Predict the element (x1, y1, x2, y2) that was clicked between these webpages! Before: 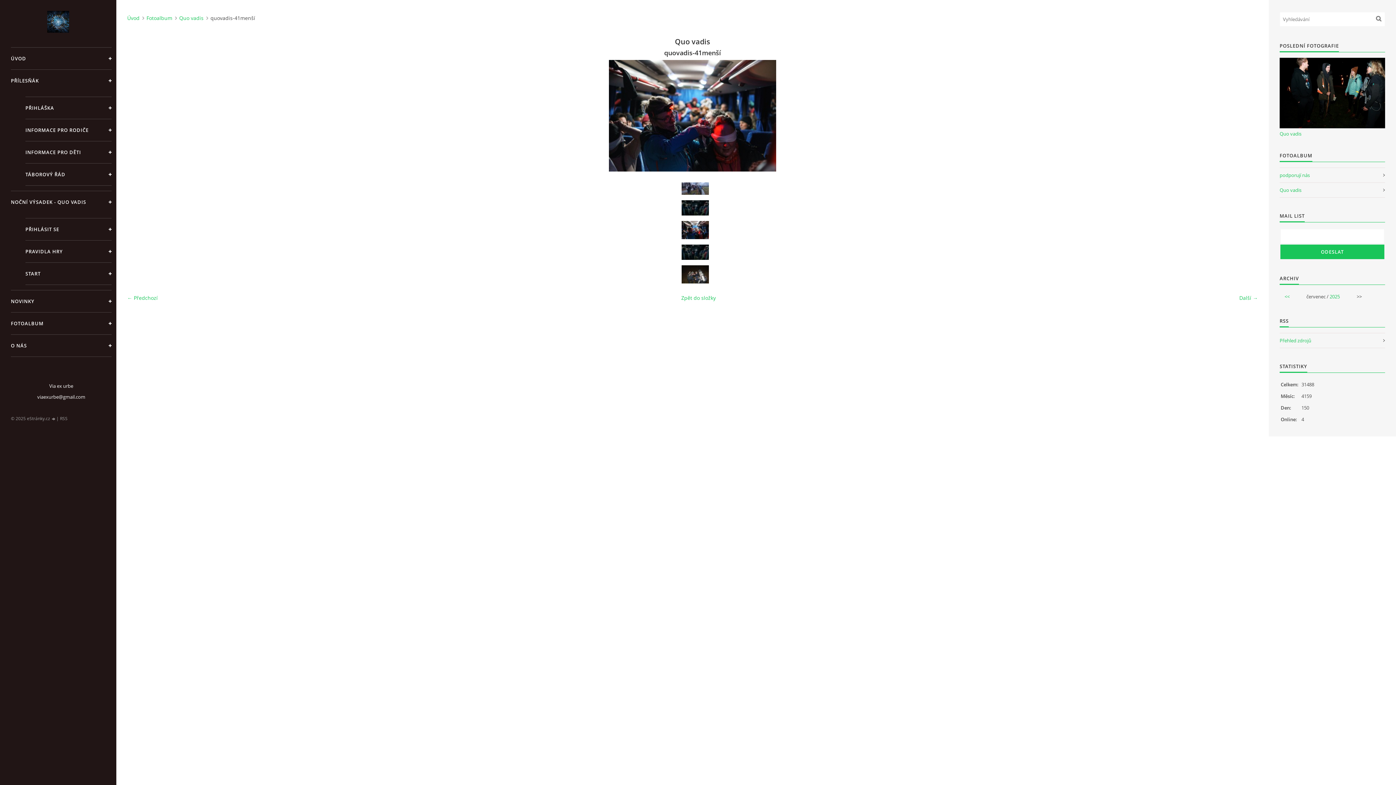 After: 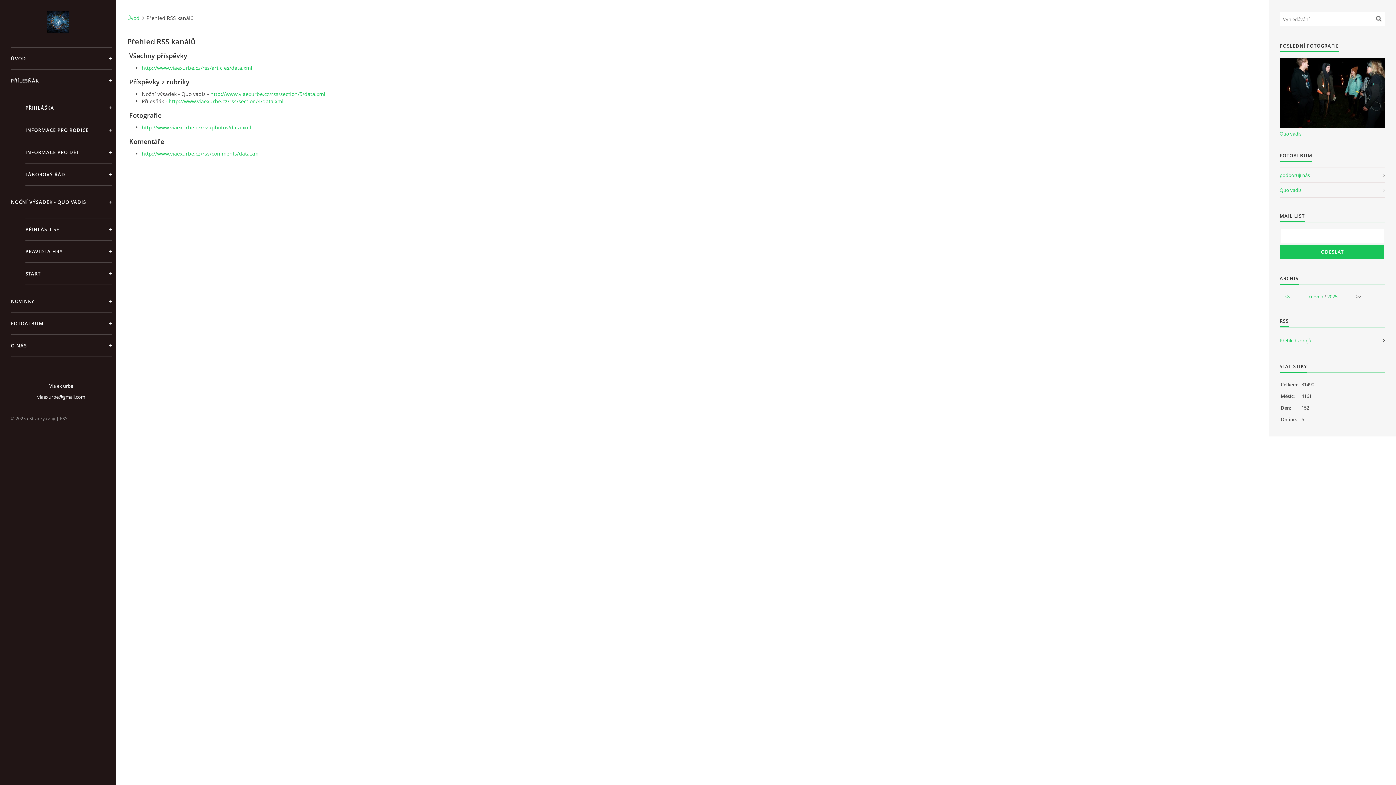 Action: bbox: (1280, 332, 1385, 348) label: Přehled zdrojů